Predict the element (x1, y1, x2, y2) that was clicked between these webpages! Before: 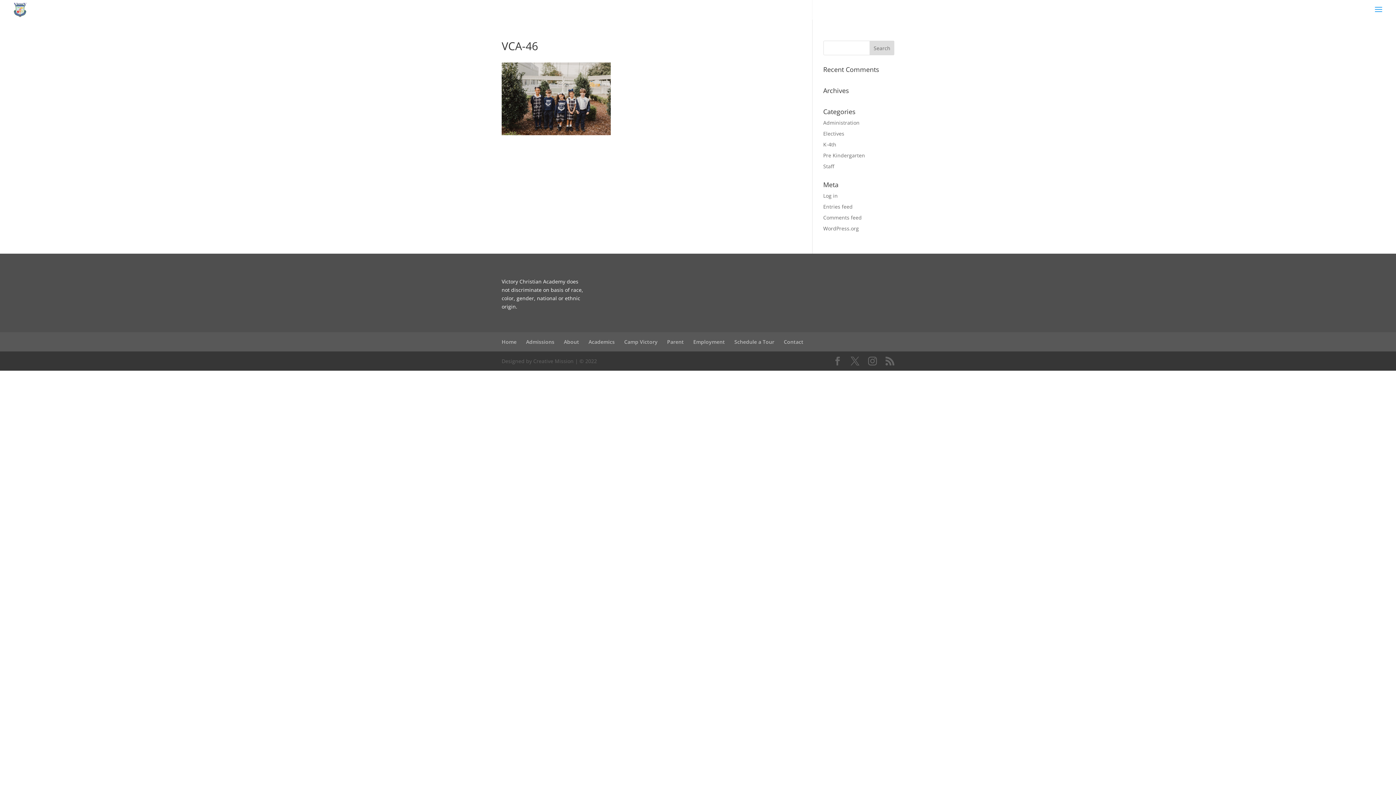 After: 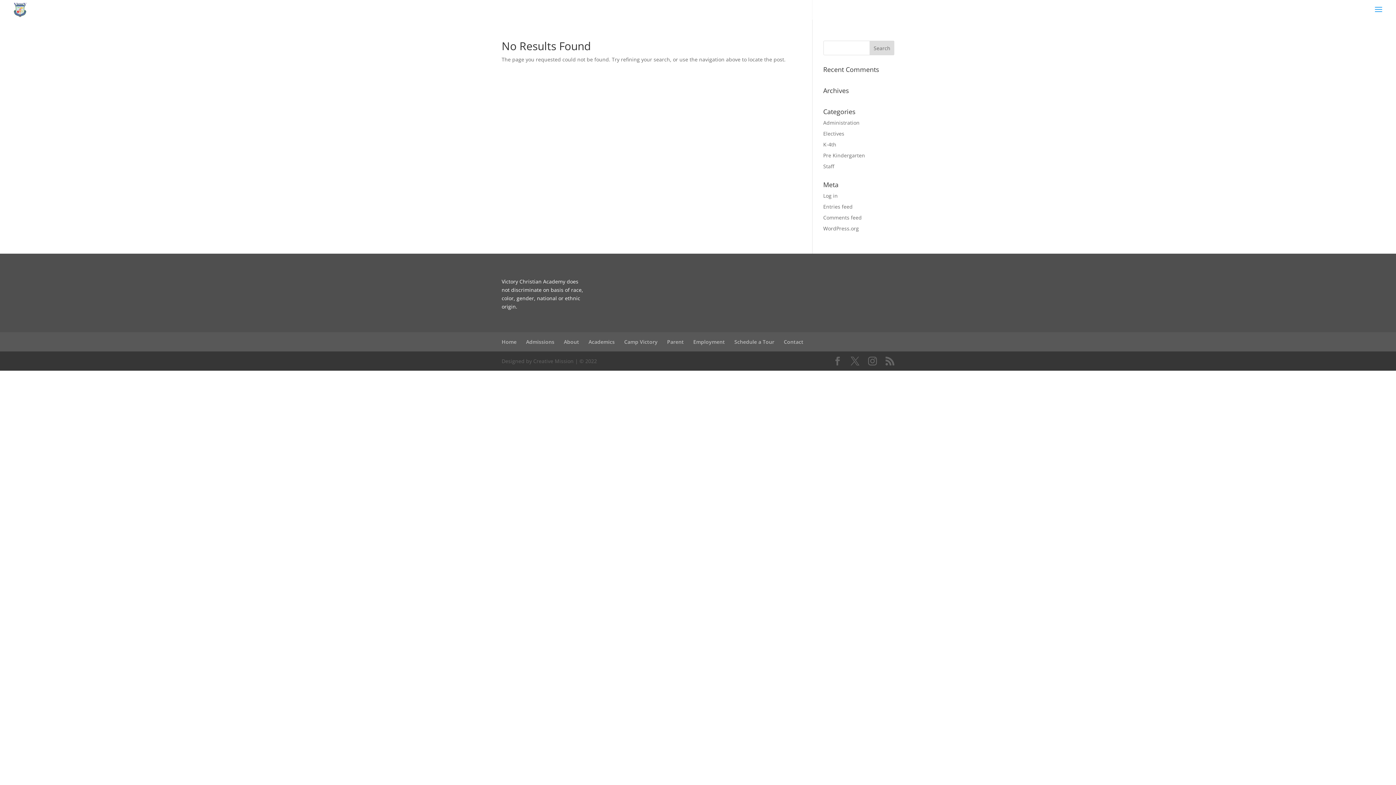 Action: bbox: (823, 130, 844, 137) label: Electives